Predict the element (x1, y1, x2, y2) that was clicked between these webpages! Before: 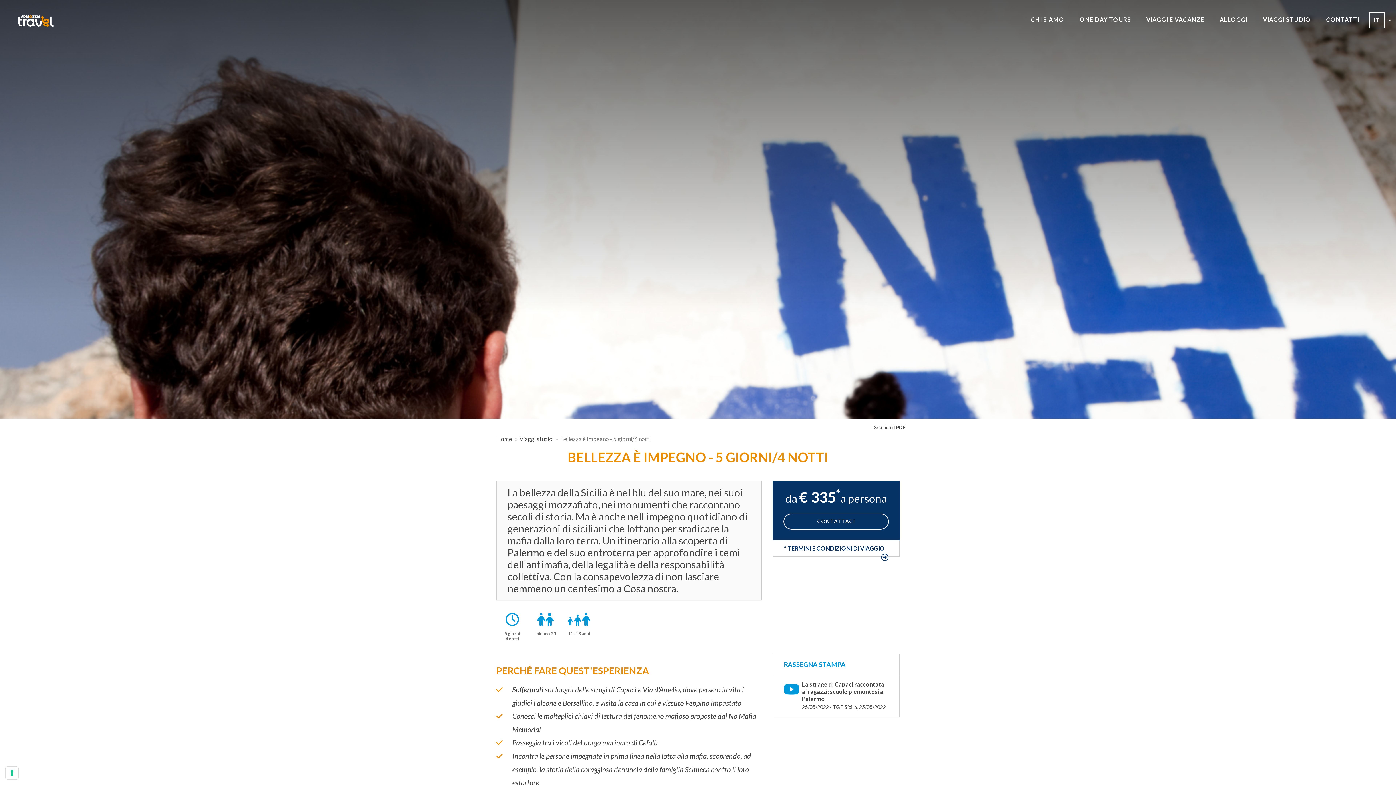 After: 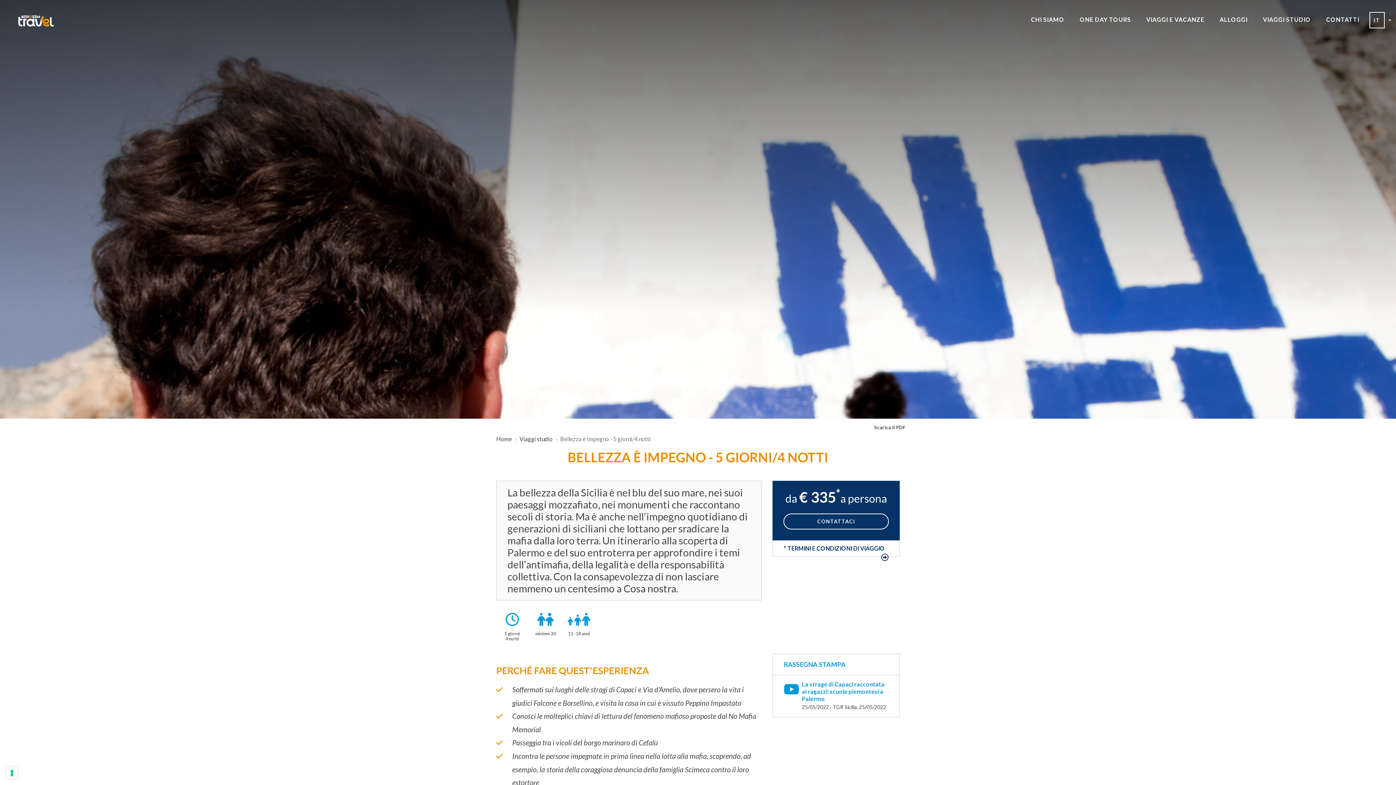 Action: label: La strage di Capaci raccontata ai ragazzi: scuole piemontesi a Palermo
25/05/2022 - TGR Sicilia, 25/05/2022 bbox: (784, 702, 888, 710)